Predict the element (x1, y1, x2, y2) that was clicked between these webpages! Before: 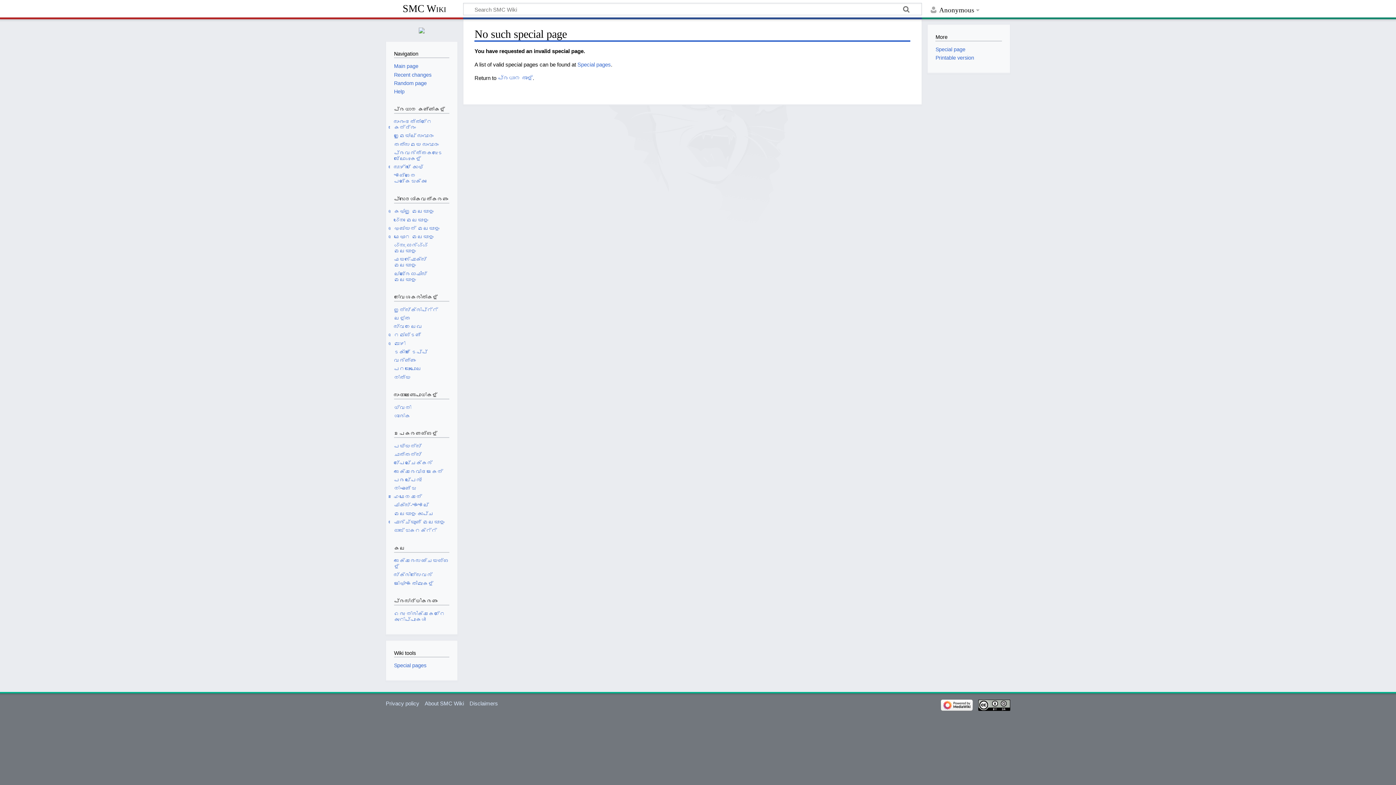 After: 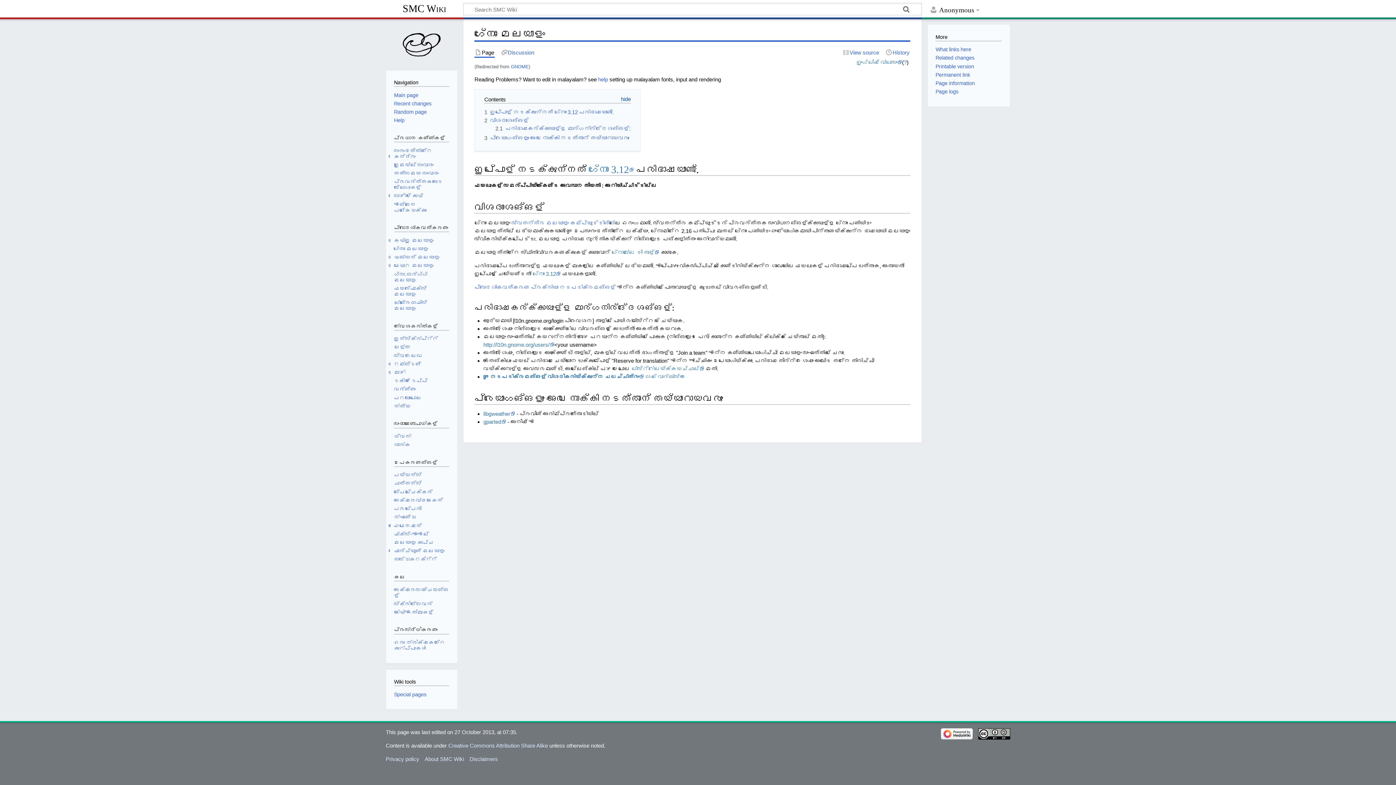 Action: bbox: (394, 217, 428, 223) label: ഗ്നോം മലയാളം